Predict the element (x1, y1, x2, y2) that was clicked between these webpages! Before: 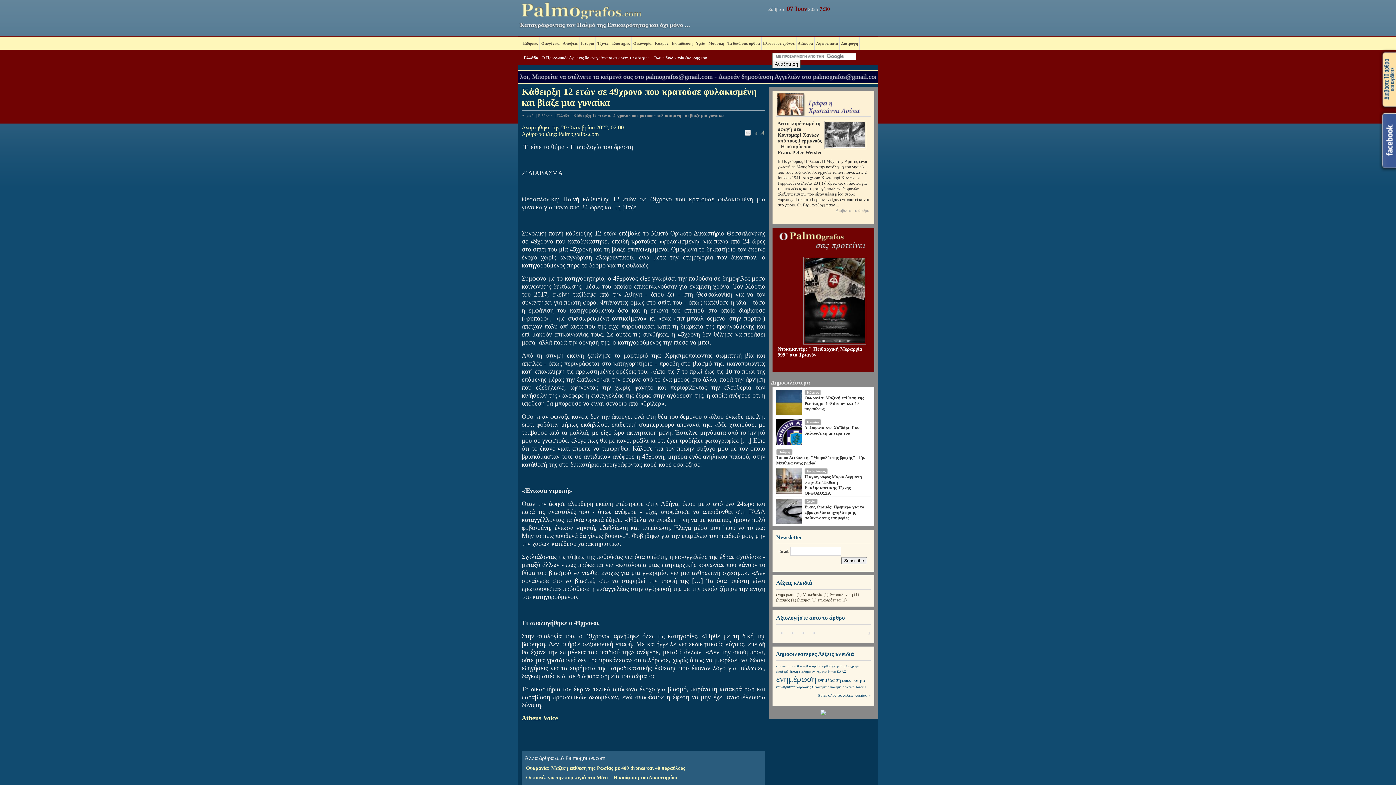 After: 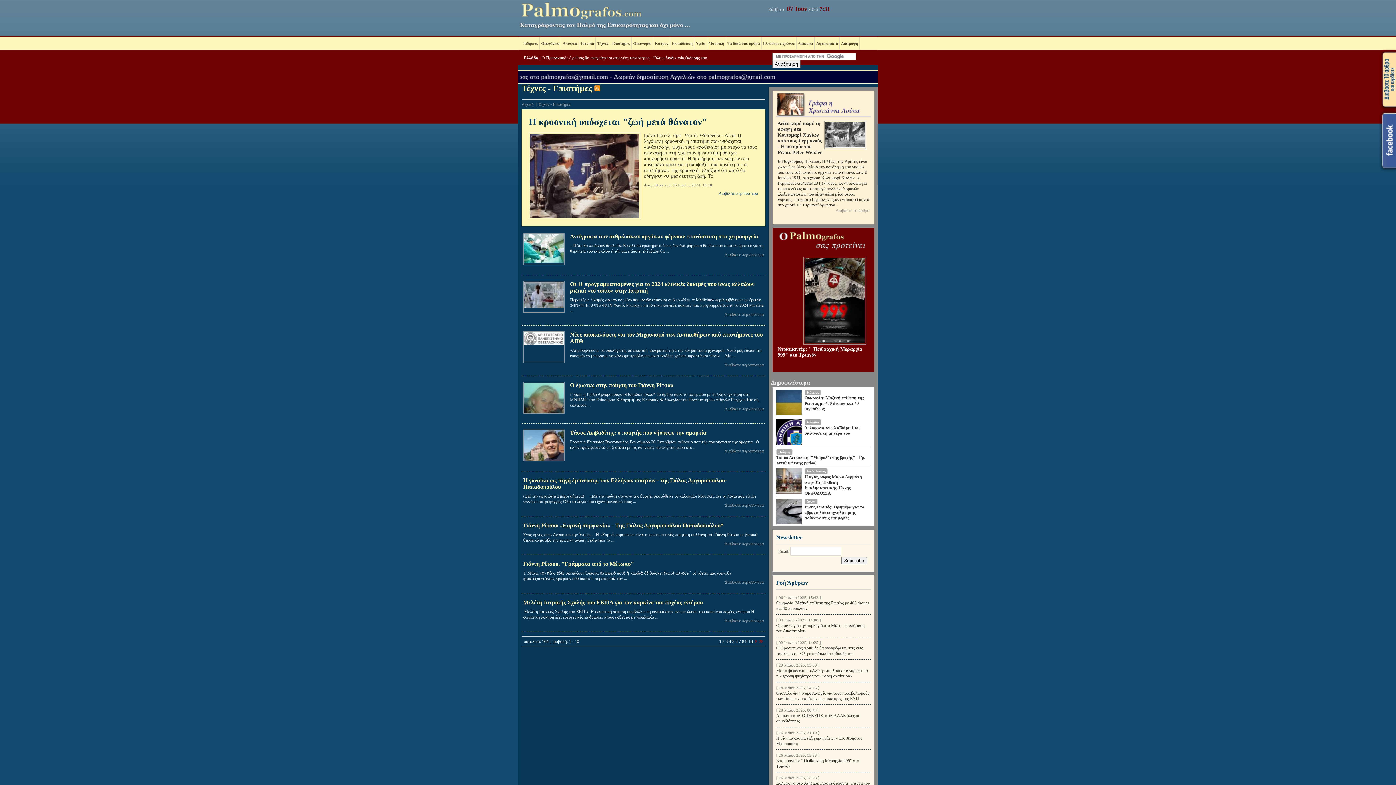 Action: bbox: (596, 36, 632, 49) label: Τέχνες - Επιστήμες